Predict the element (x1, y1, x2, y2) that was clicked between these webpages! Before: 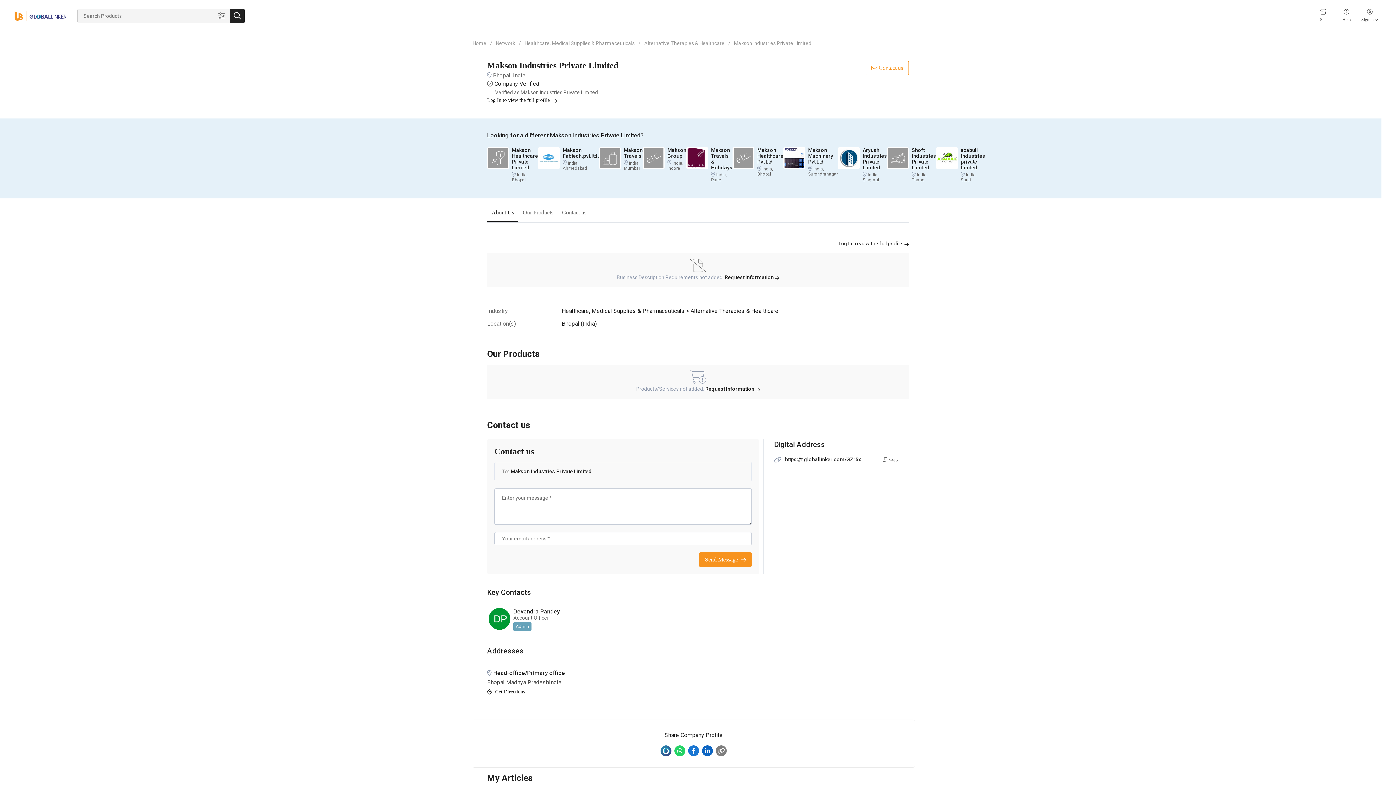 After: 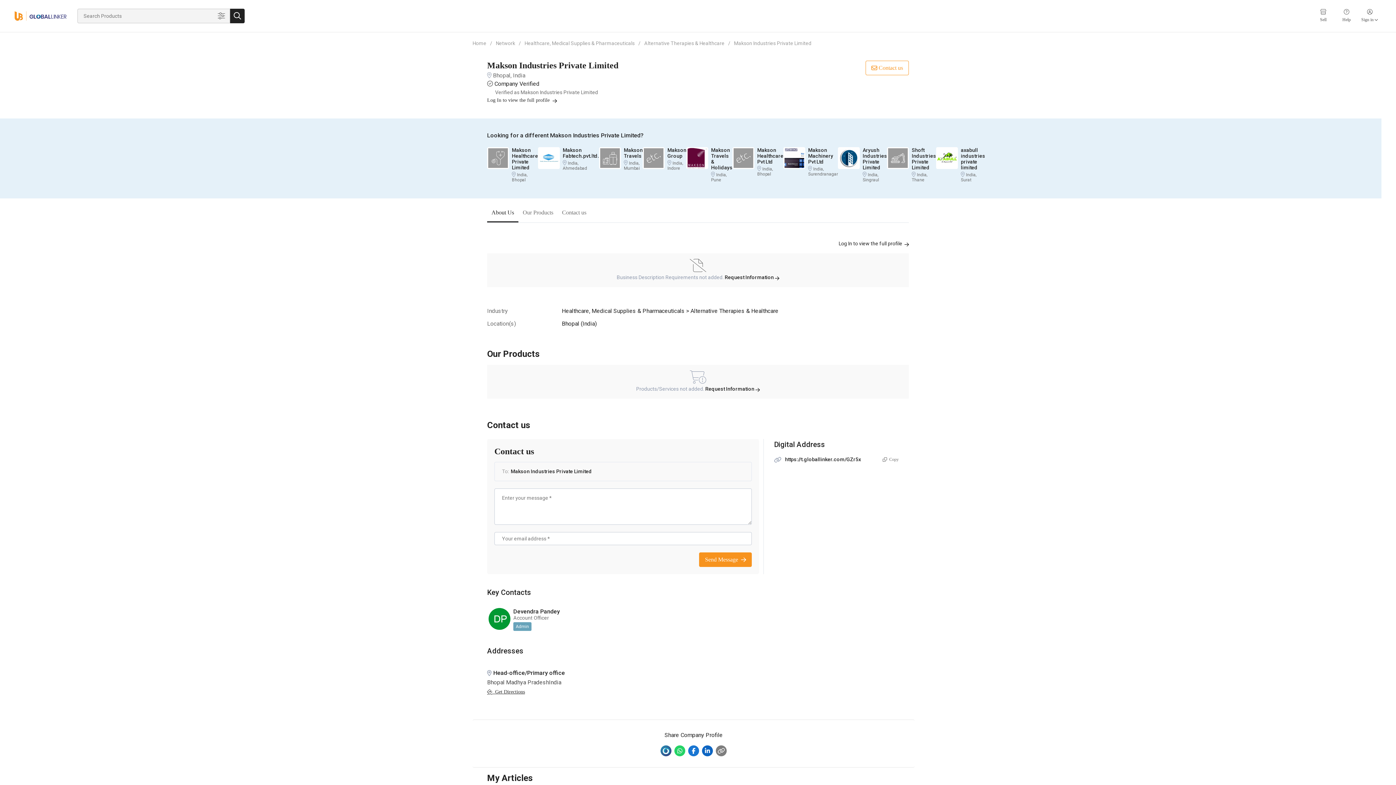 Action: label:   Get Directions bbox: (487, 688, 619, 696)